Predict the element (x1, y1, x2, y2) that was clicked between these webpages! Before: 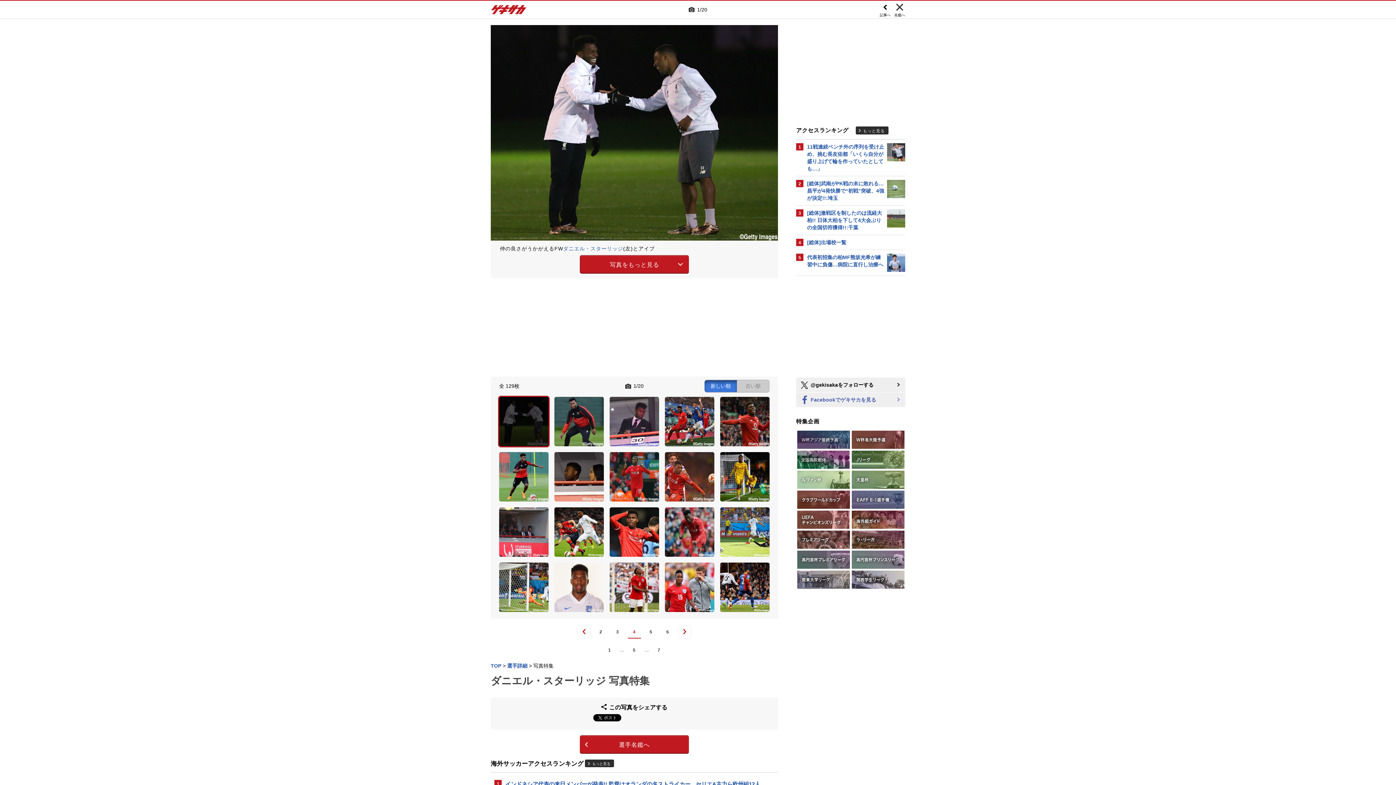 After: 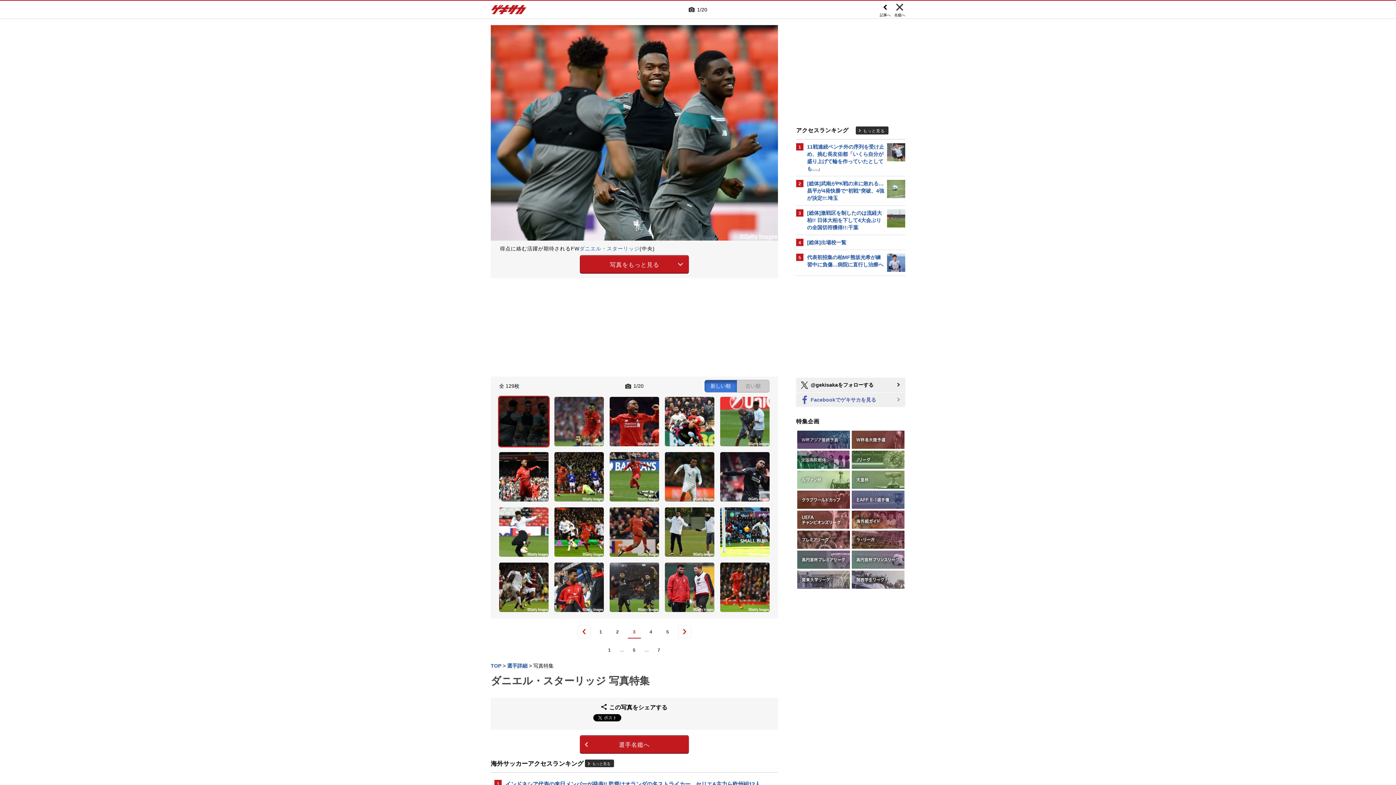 Action: bbox: (578, 626, 590, 638)